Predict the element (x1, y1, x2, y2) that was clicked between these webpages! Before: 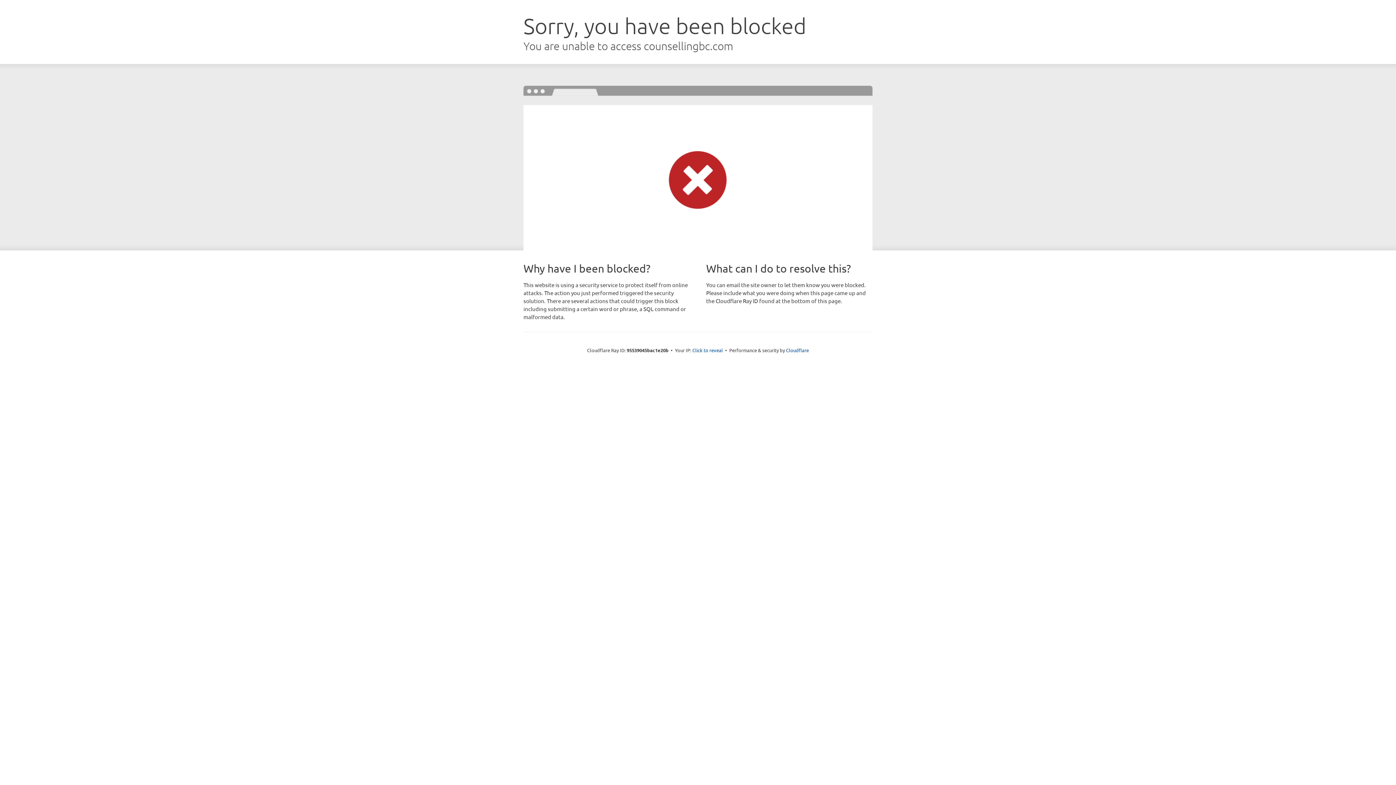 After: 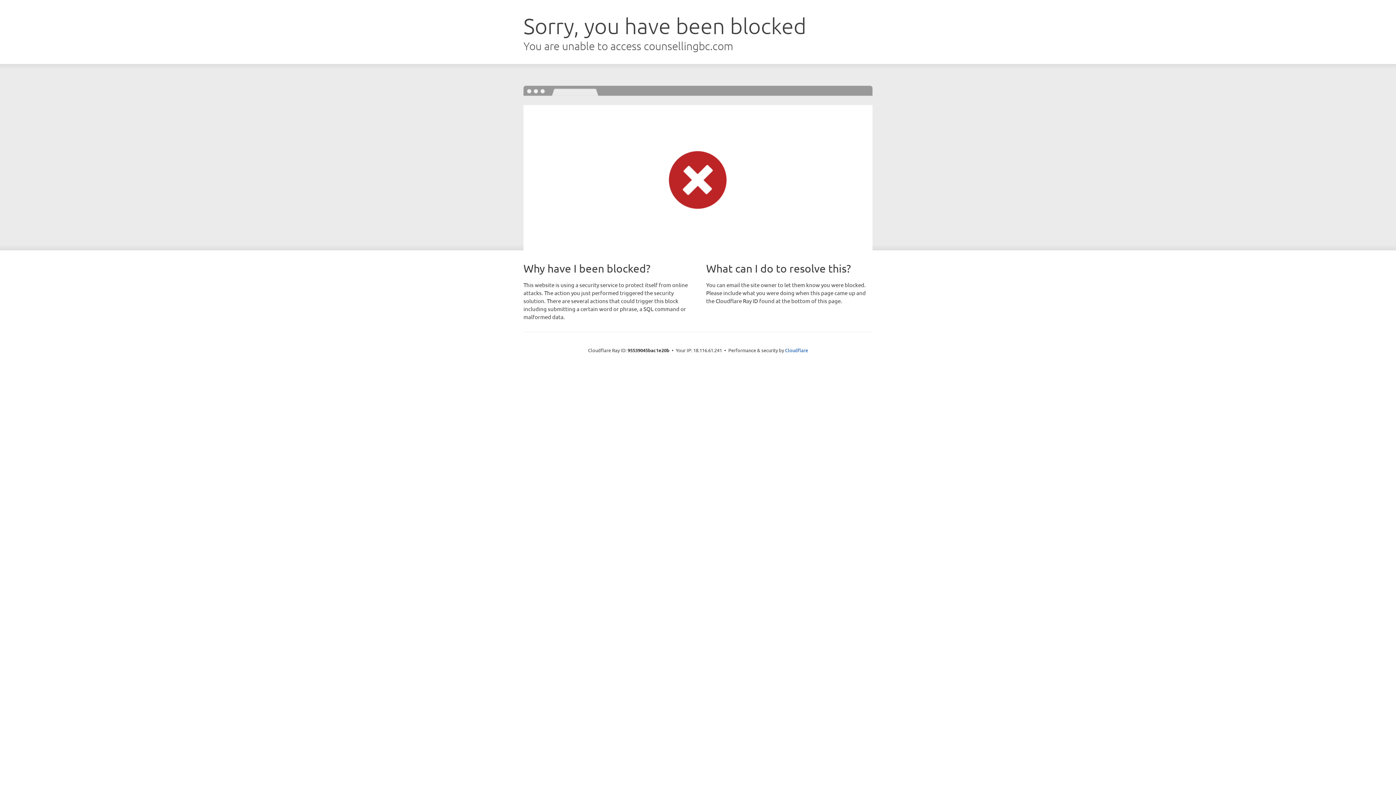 Action: label: Click to reveal bbox: (692, 346, 723, 353)